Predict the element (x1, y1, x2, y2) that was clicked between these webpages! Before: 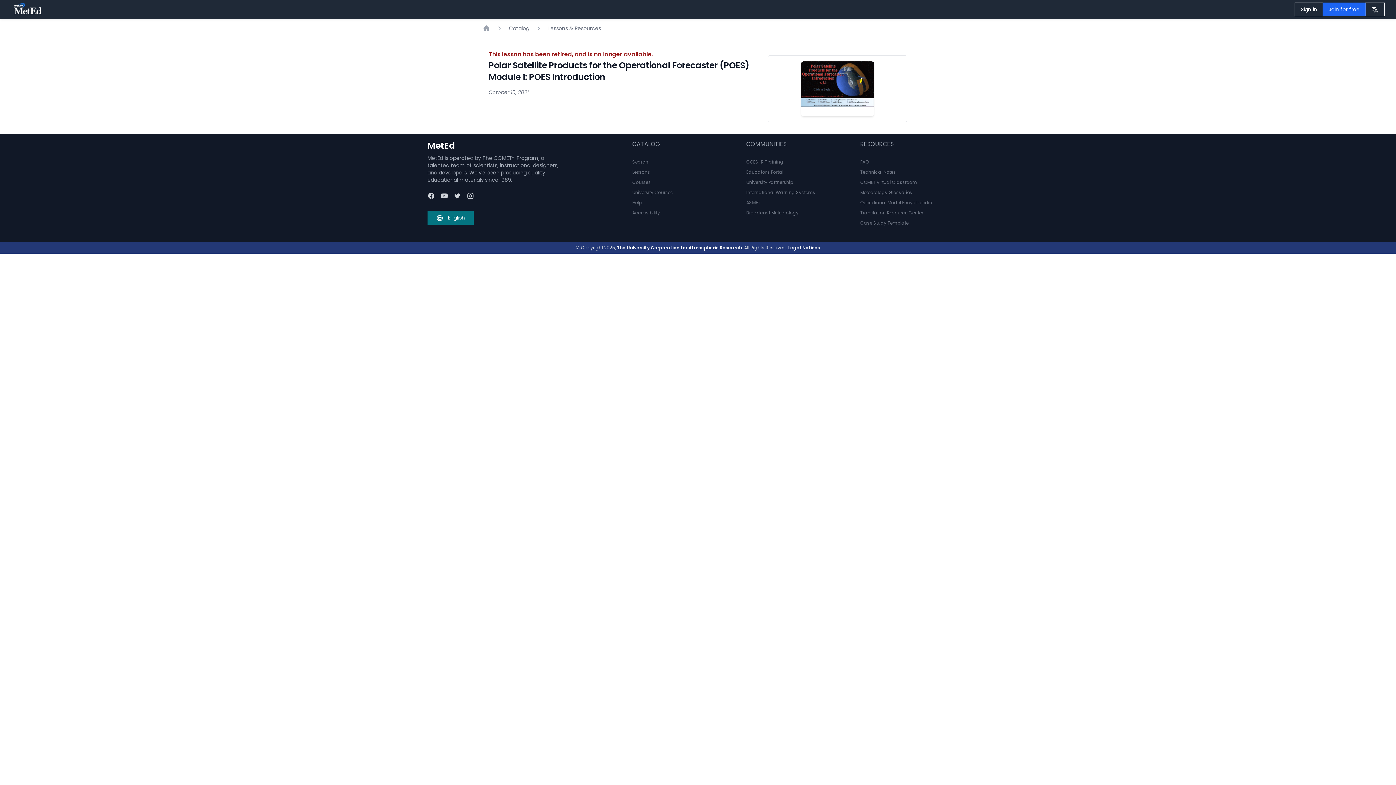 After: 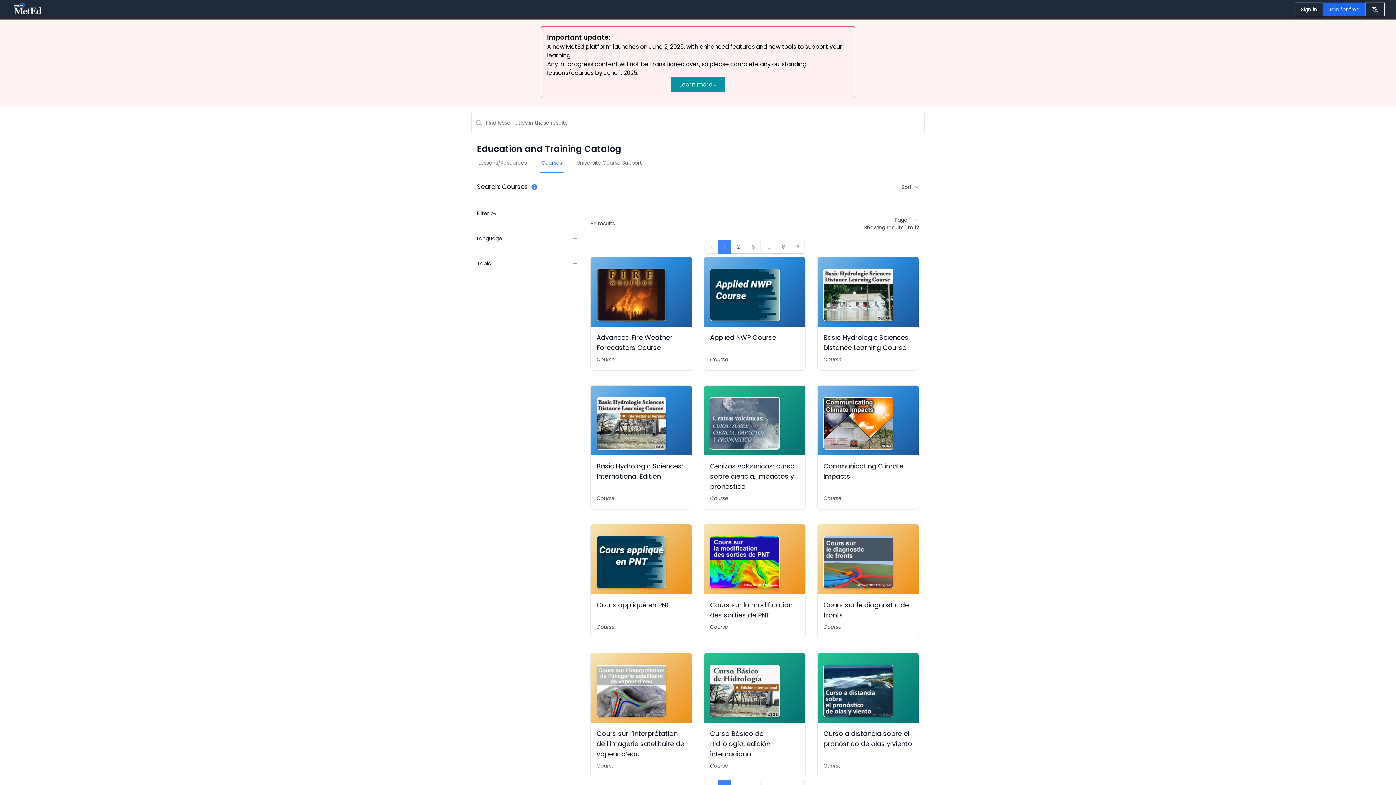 Action: label: Courses bbox: (632, 179, 650, 185)